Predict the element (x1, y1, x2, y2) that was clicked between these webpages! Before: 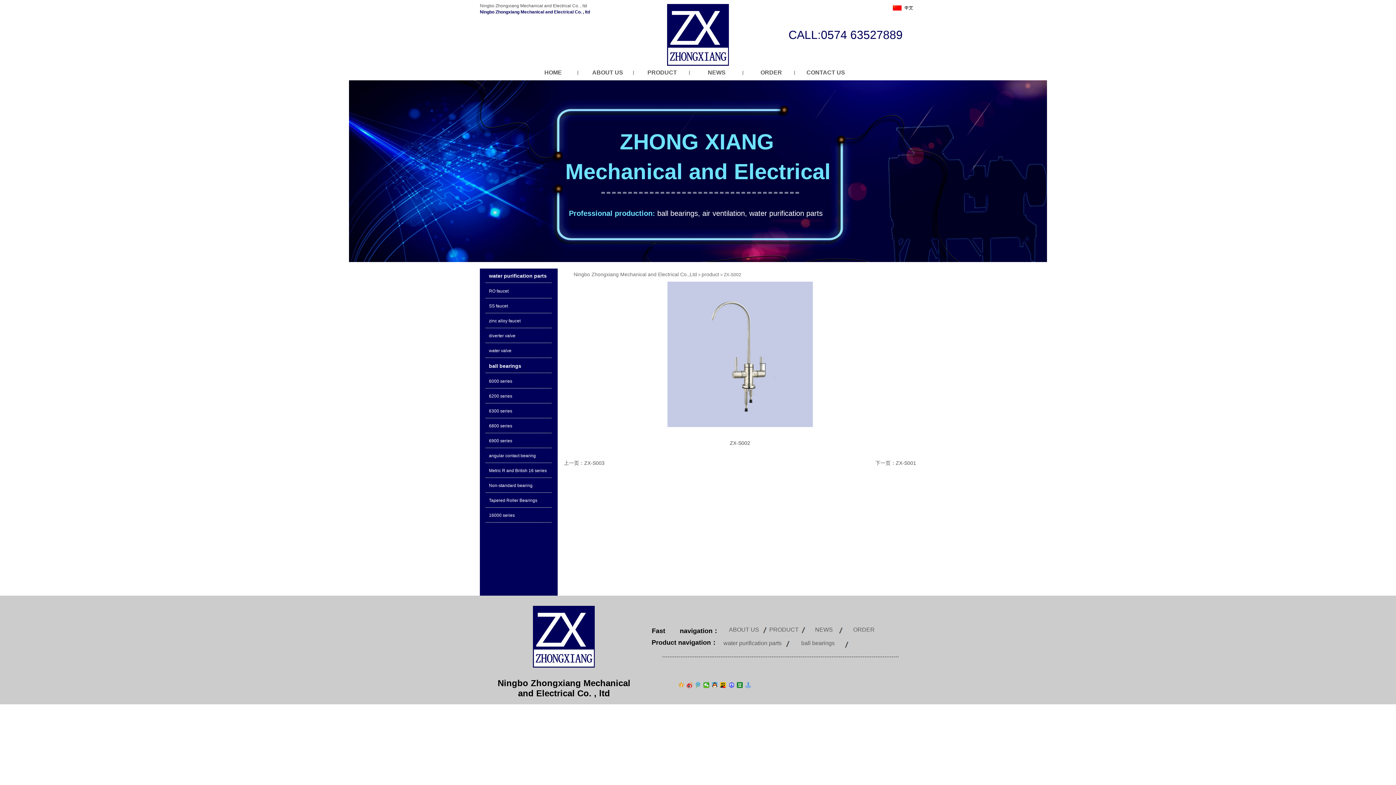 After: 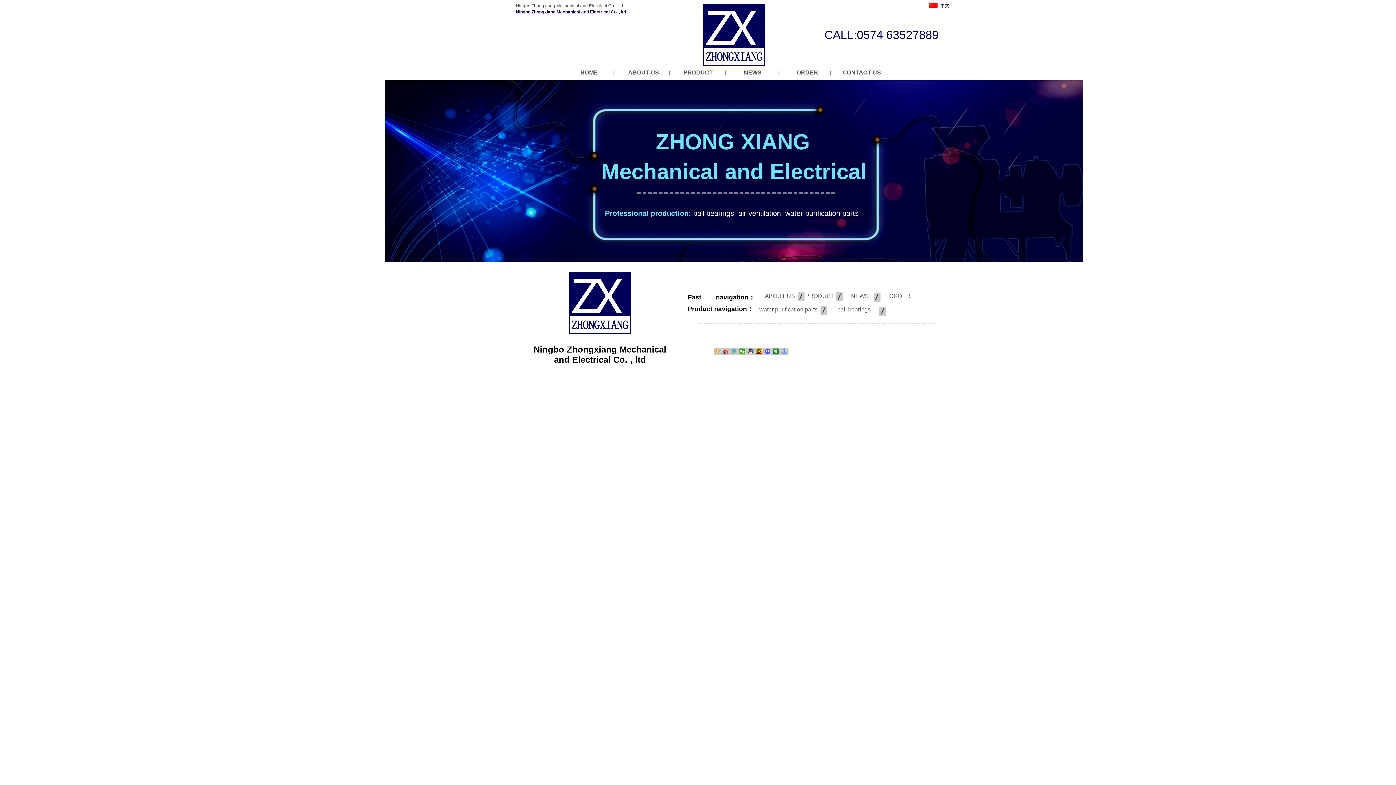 Action: bbox: (764, 625, 804, 634) label: PRODUCT